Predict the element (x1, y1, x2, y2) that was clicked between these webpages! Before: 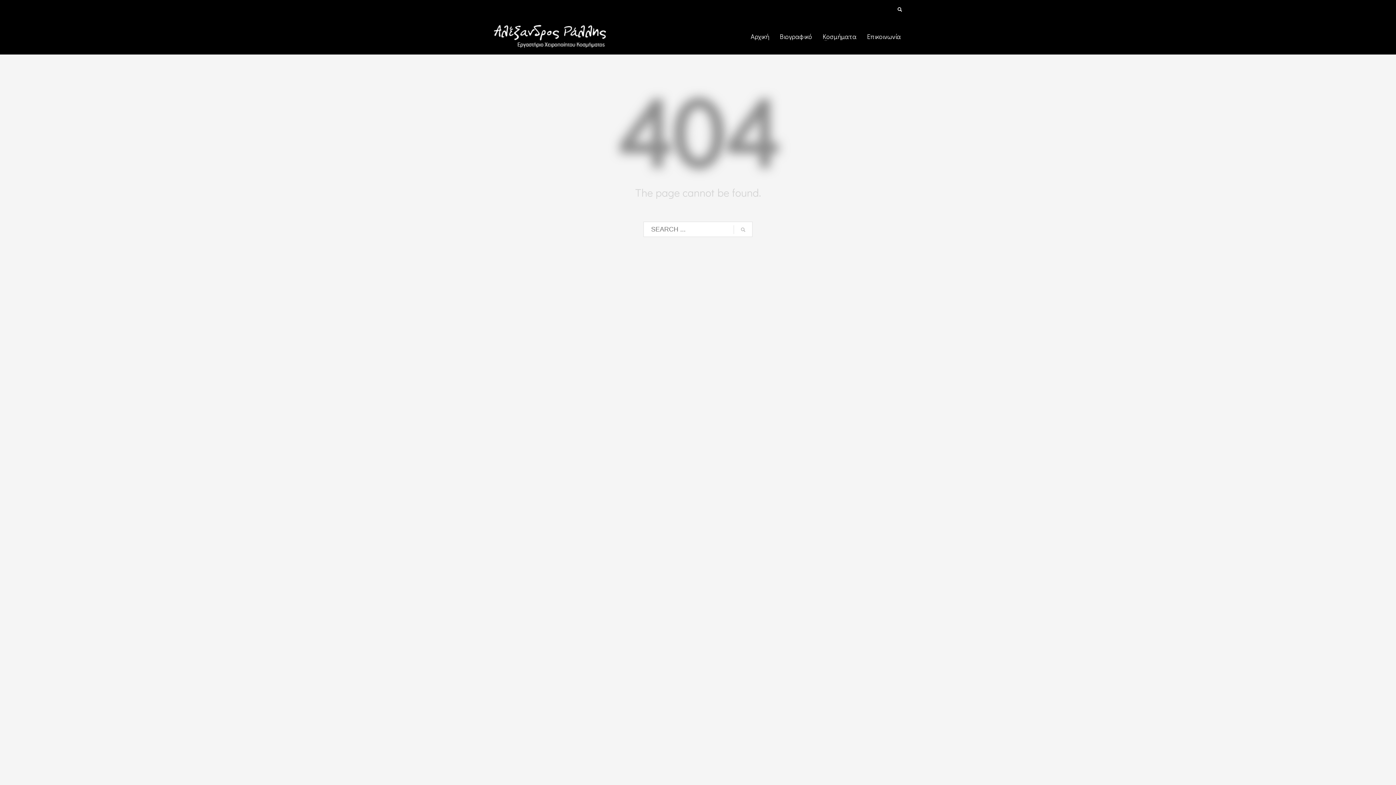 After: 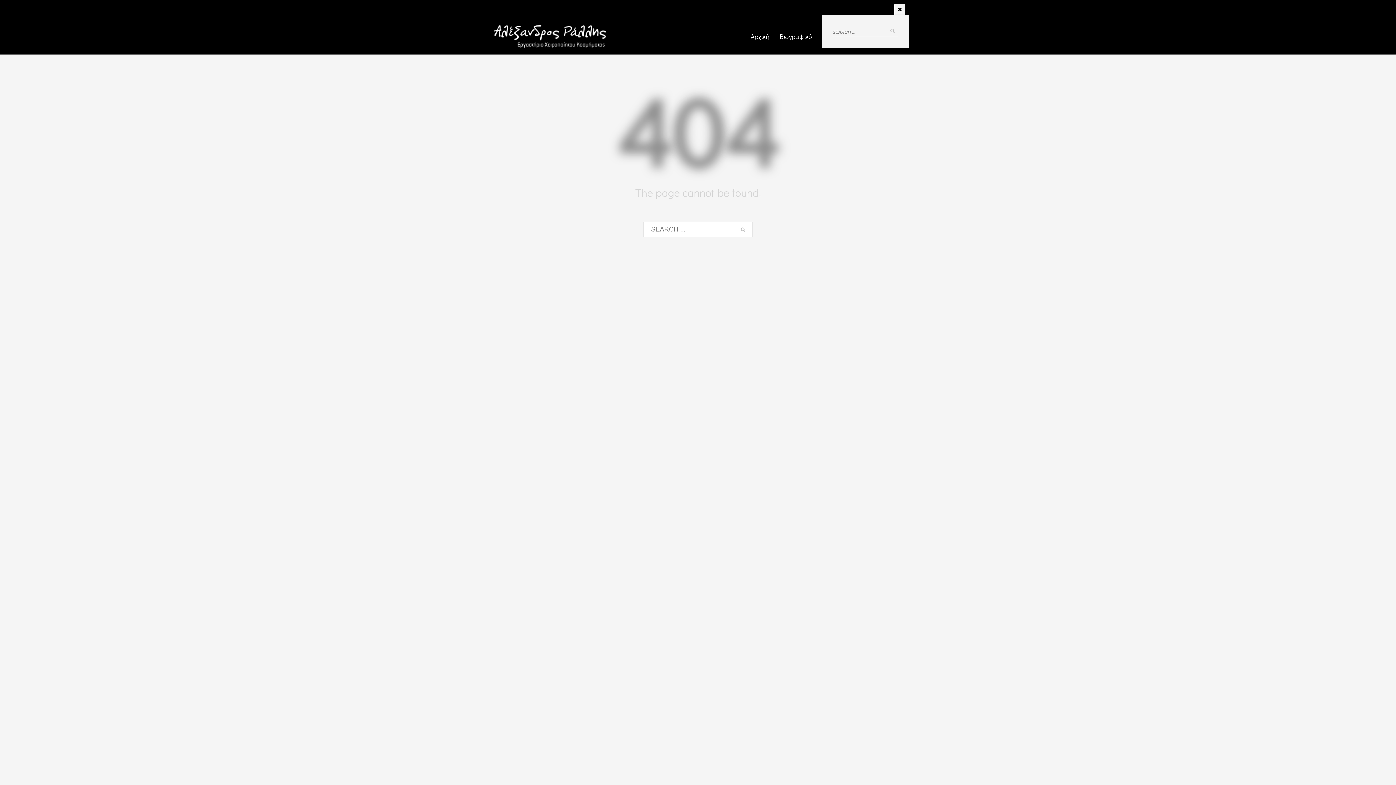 Action: bbox: (894, 4, 905, 14)